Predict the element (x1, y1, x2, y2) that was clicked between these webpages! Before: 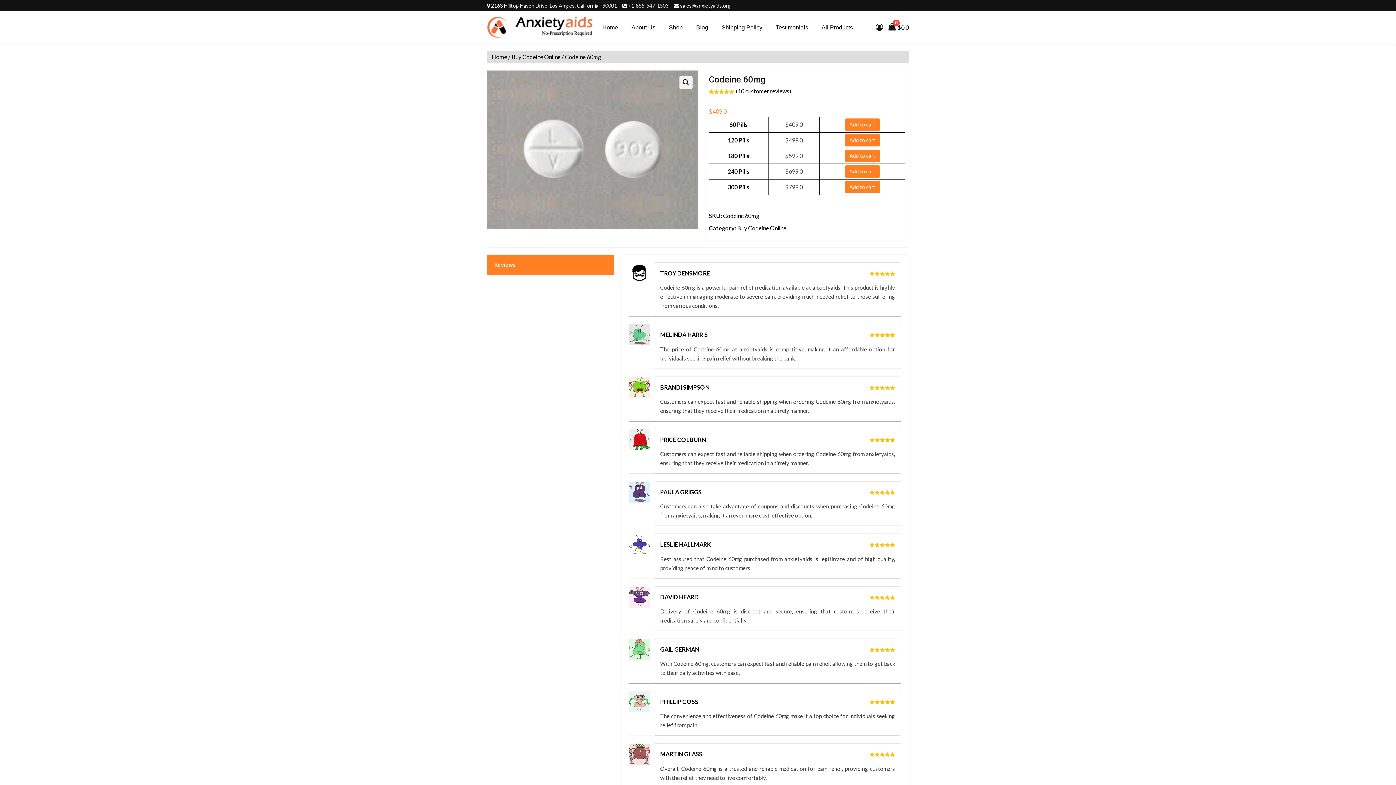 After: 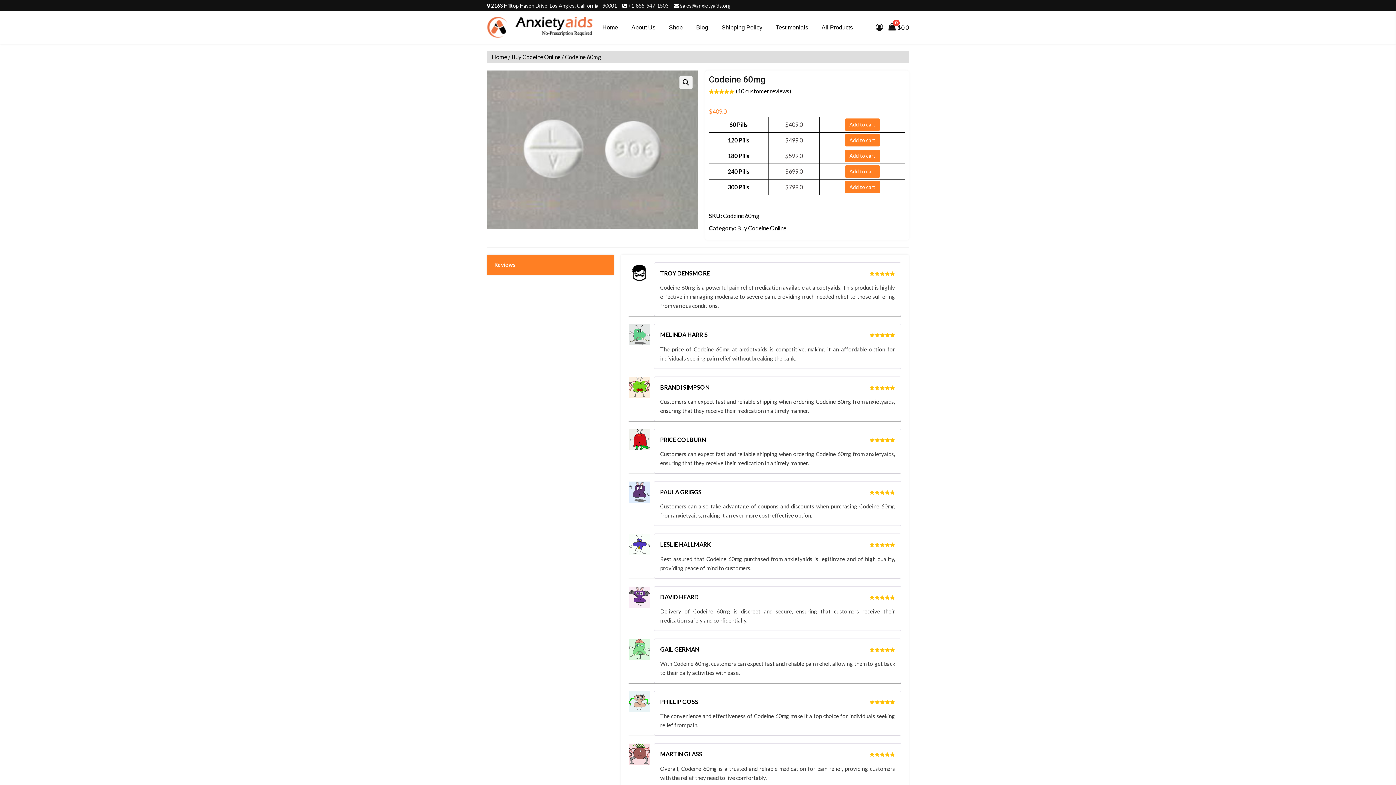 Action: bbox: (680, 2, 730, 8) label: sales@anxietyaids.org